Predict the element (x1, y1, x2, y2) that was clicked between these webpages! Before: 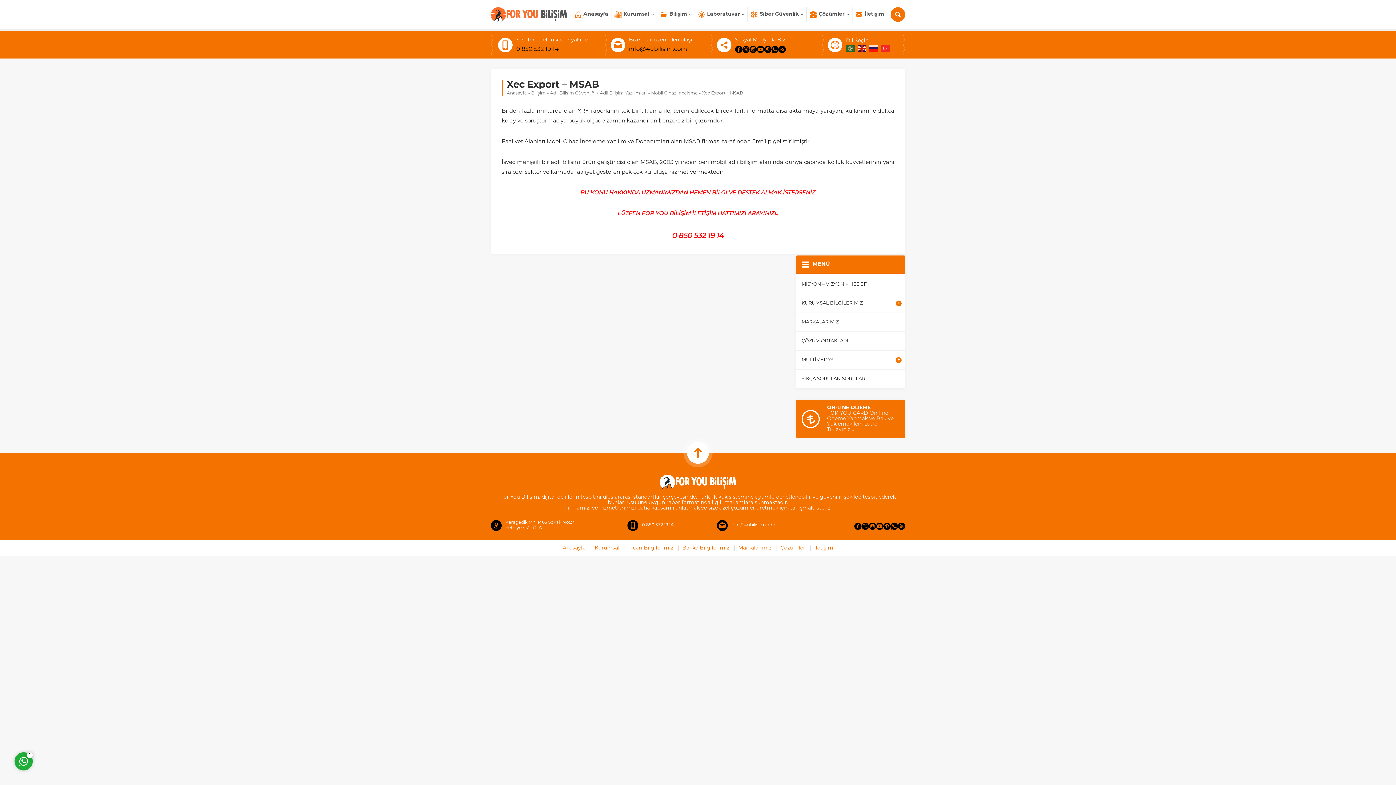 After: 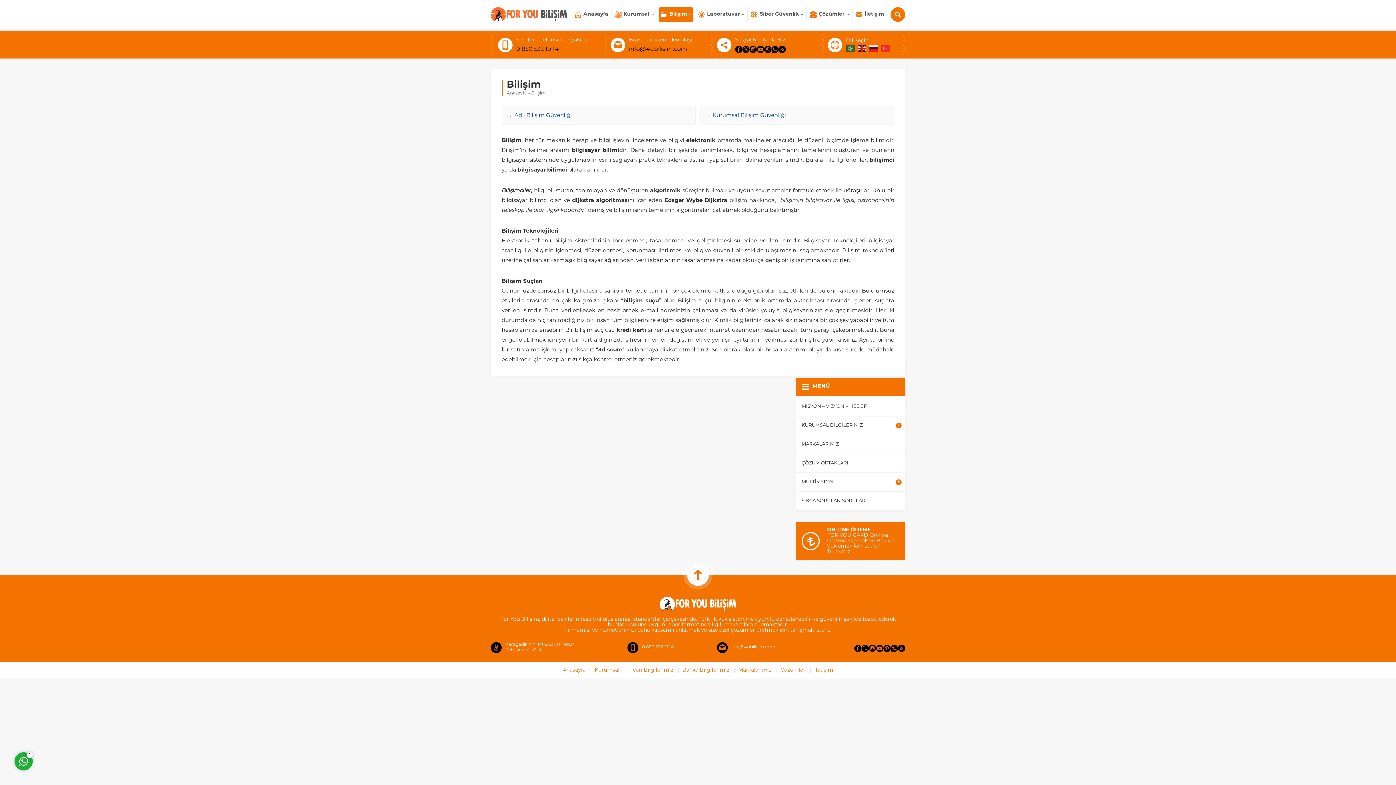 Action: label: Bilişim bbox: (531, 91, 545, 95)